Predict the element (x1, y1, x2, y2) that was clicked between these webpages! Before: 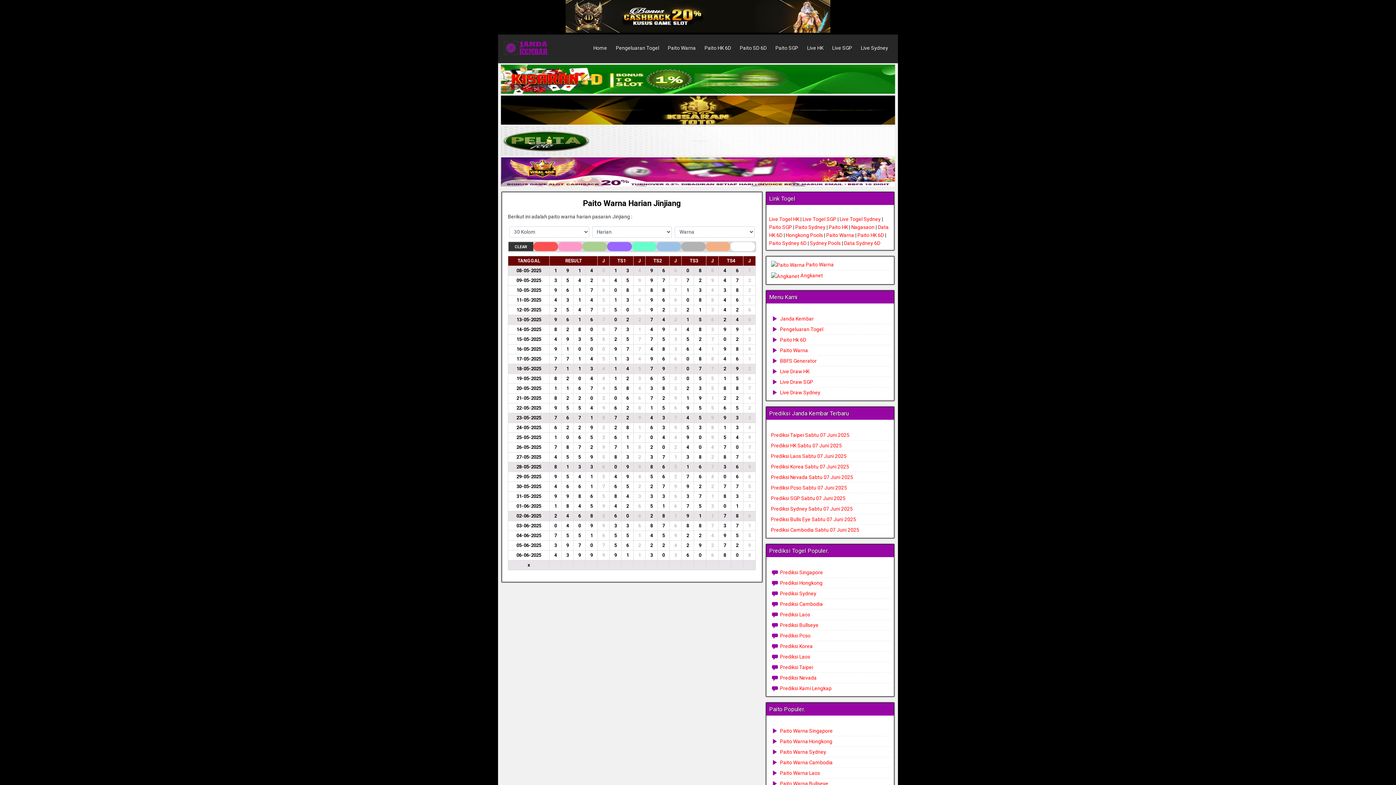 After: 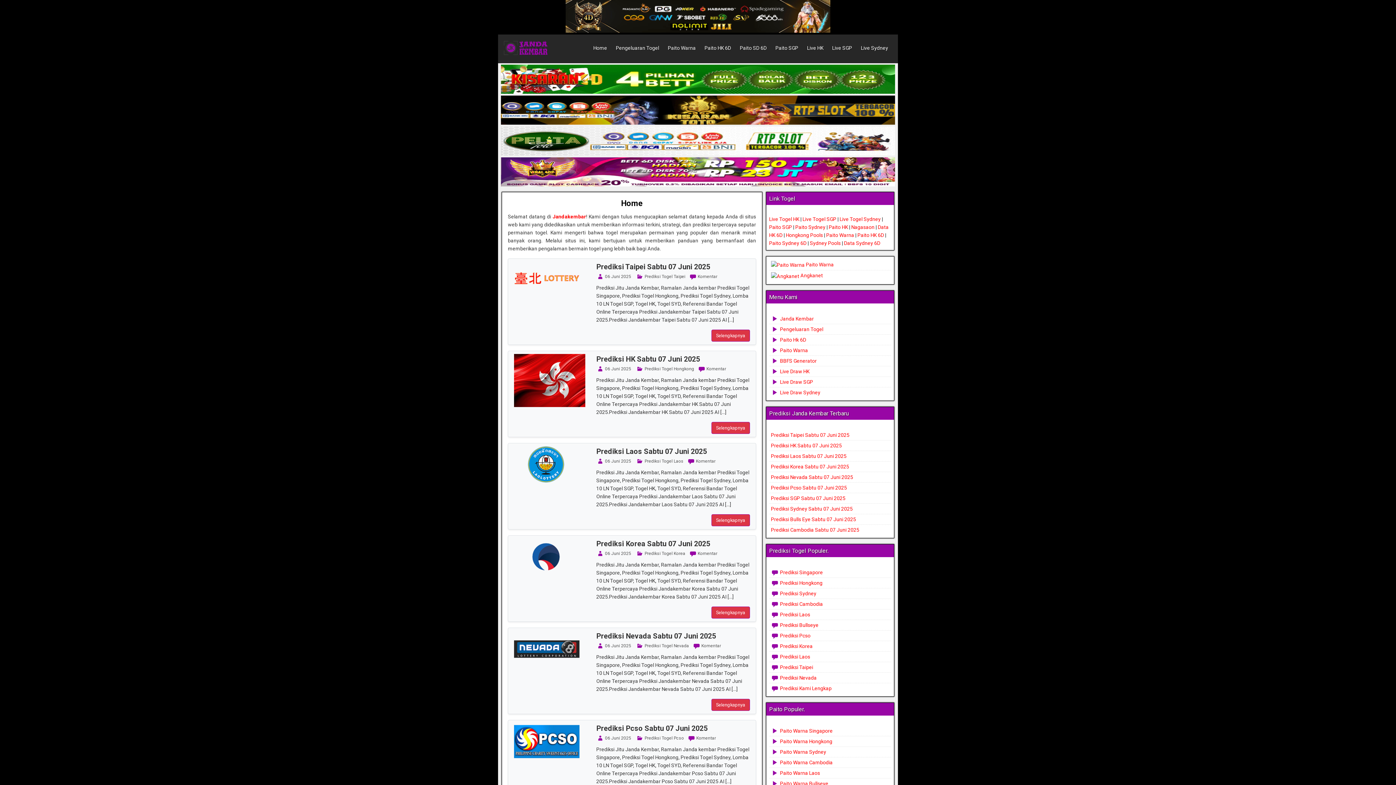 Action: bbox: (589, 41, 611, 54) label: Home